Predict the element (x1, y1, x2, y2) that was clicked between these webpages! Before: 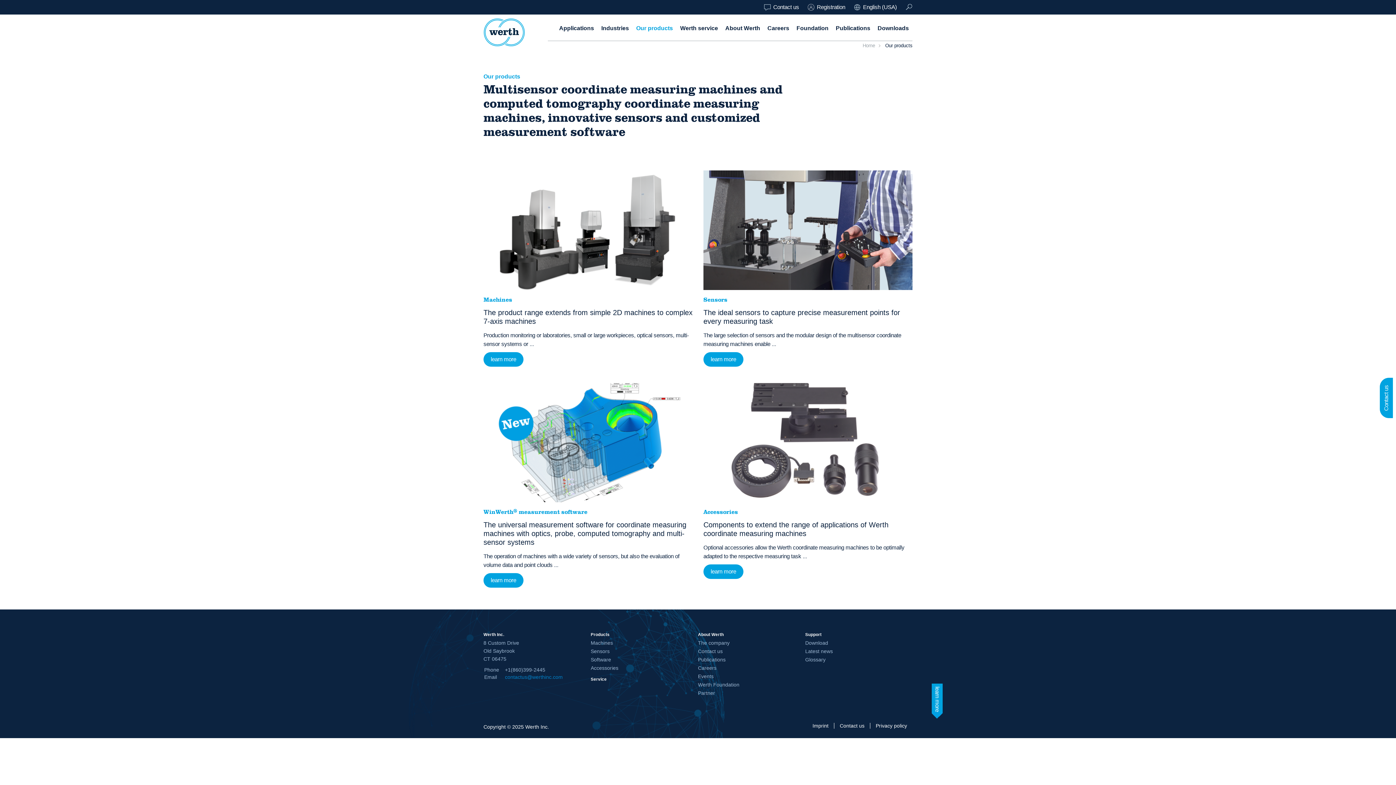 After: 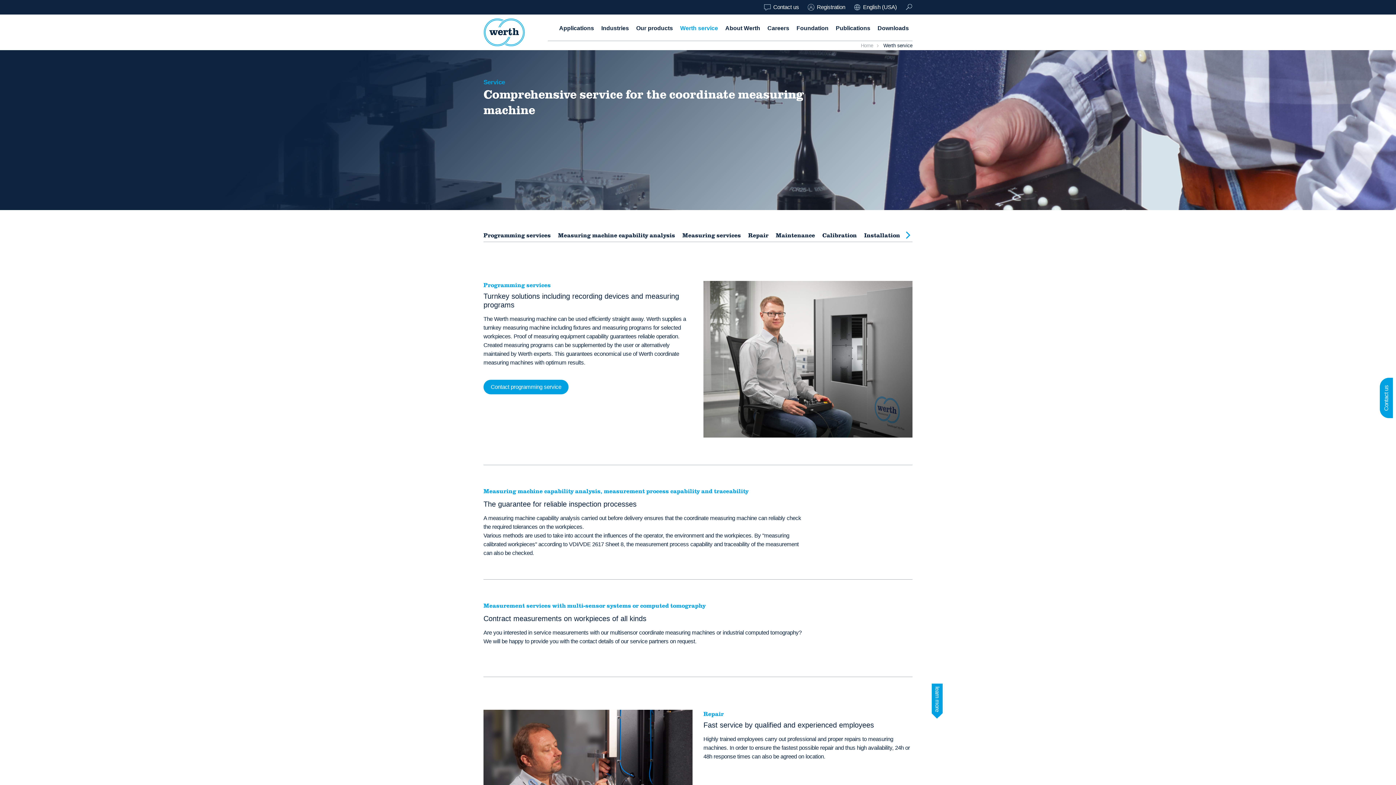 Action: bbox: (590, 677, 606, 681) label: Service